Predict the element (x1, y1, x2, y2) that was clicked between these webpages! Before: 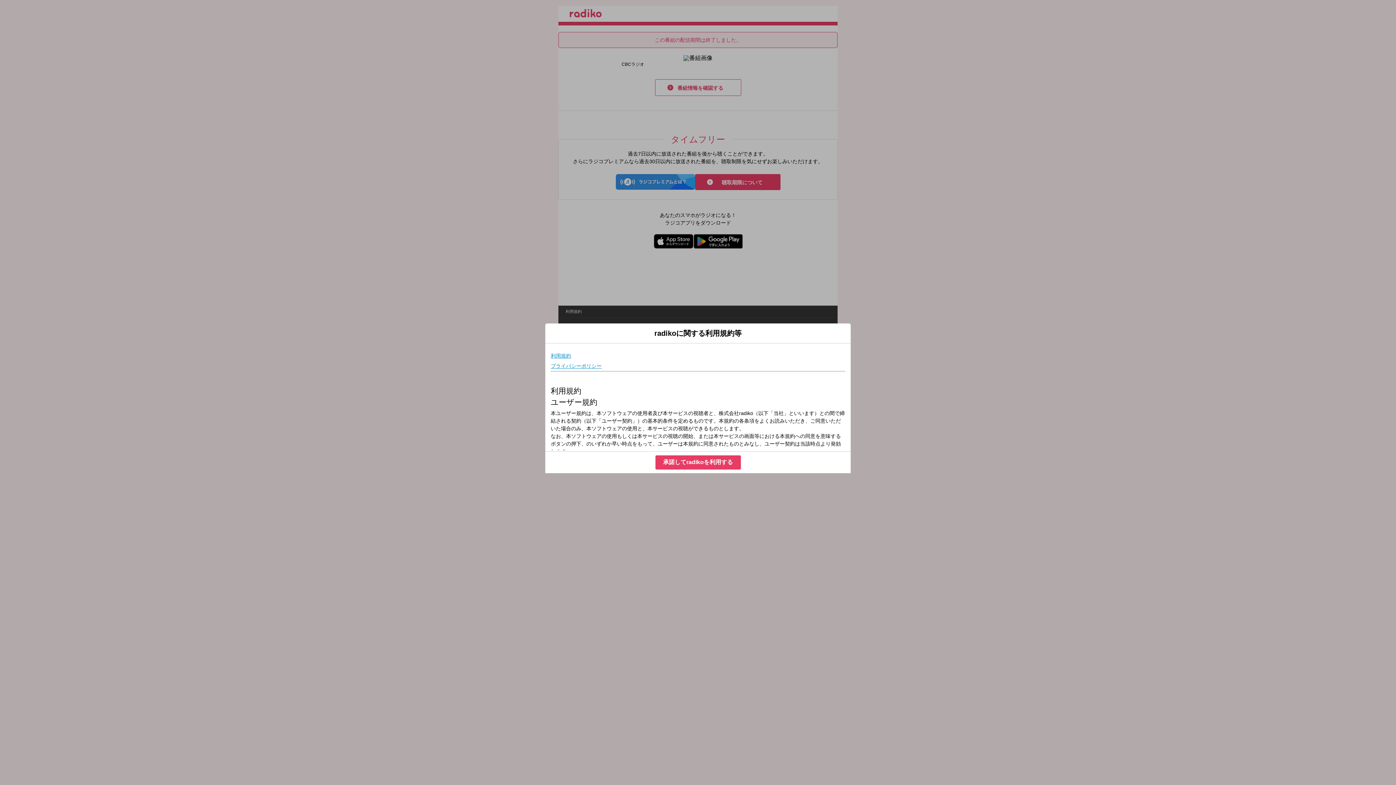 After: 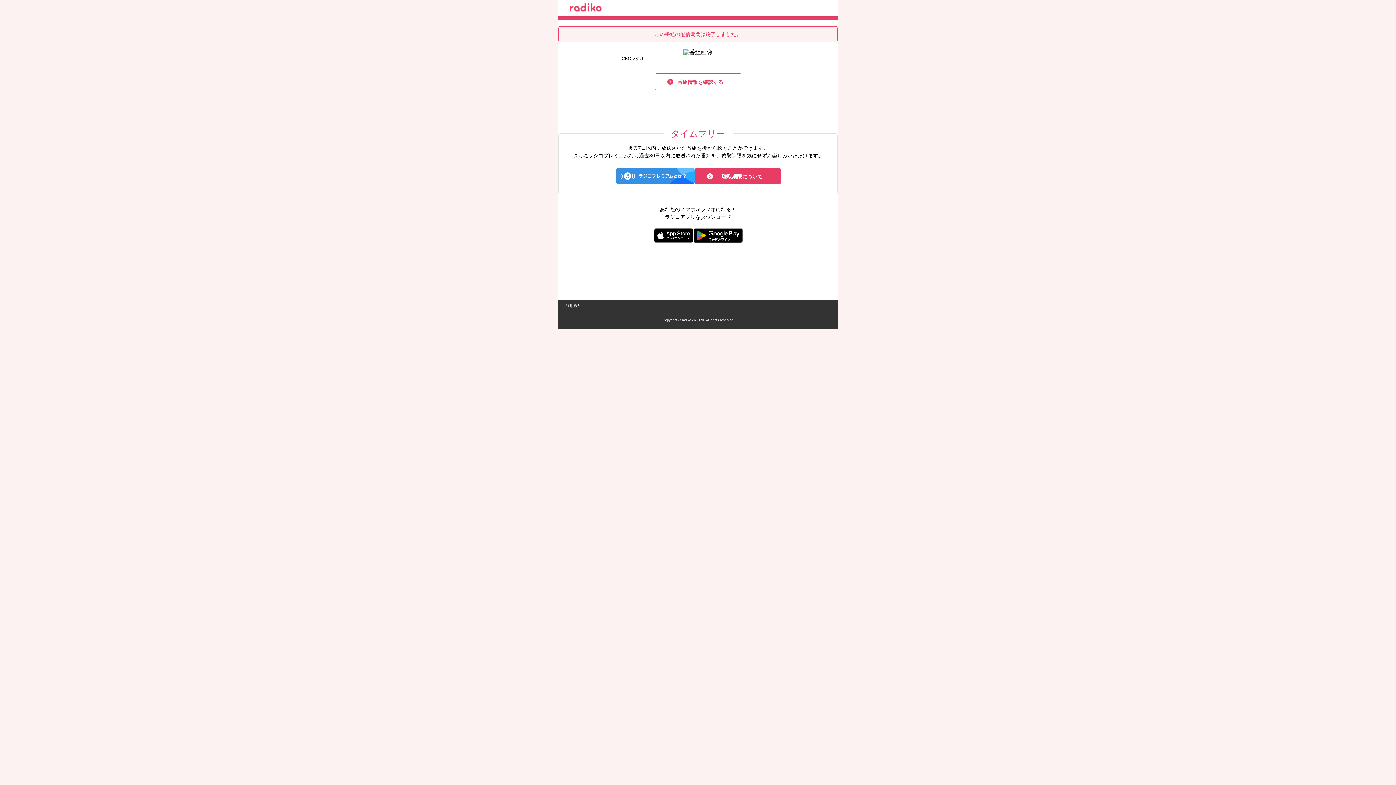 Action: label: 承諾してradikoを利用する bbox: (655, 455, 740, 469)